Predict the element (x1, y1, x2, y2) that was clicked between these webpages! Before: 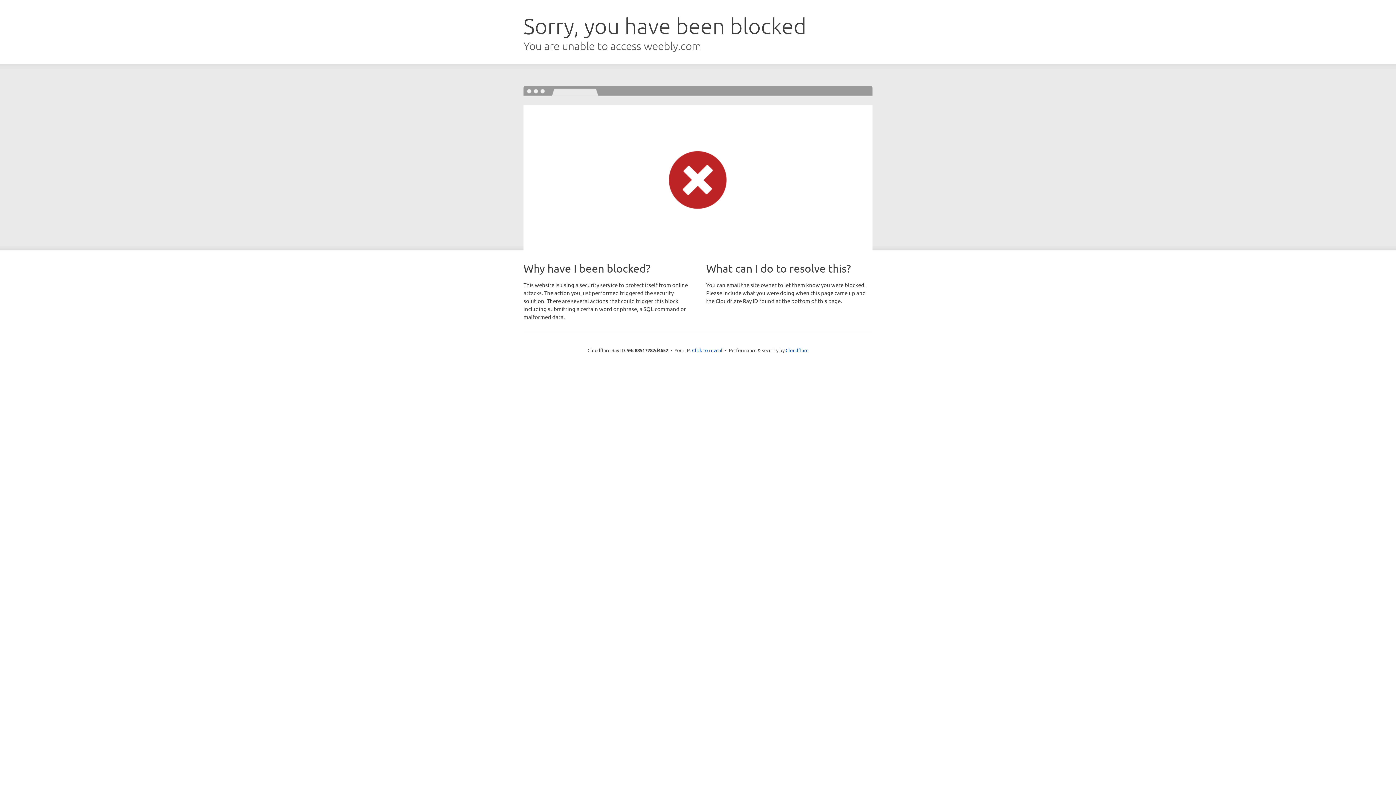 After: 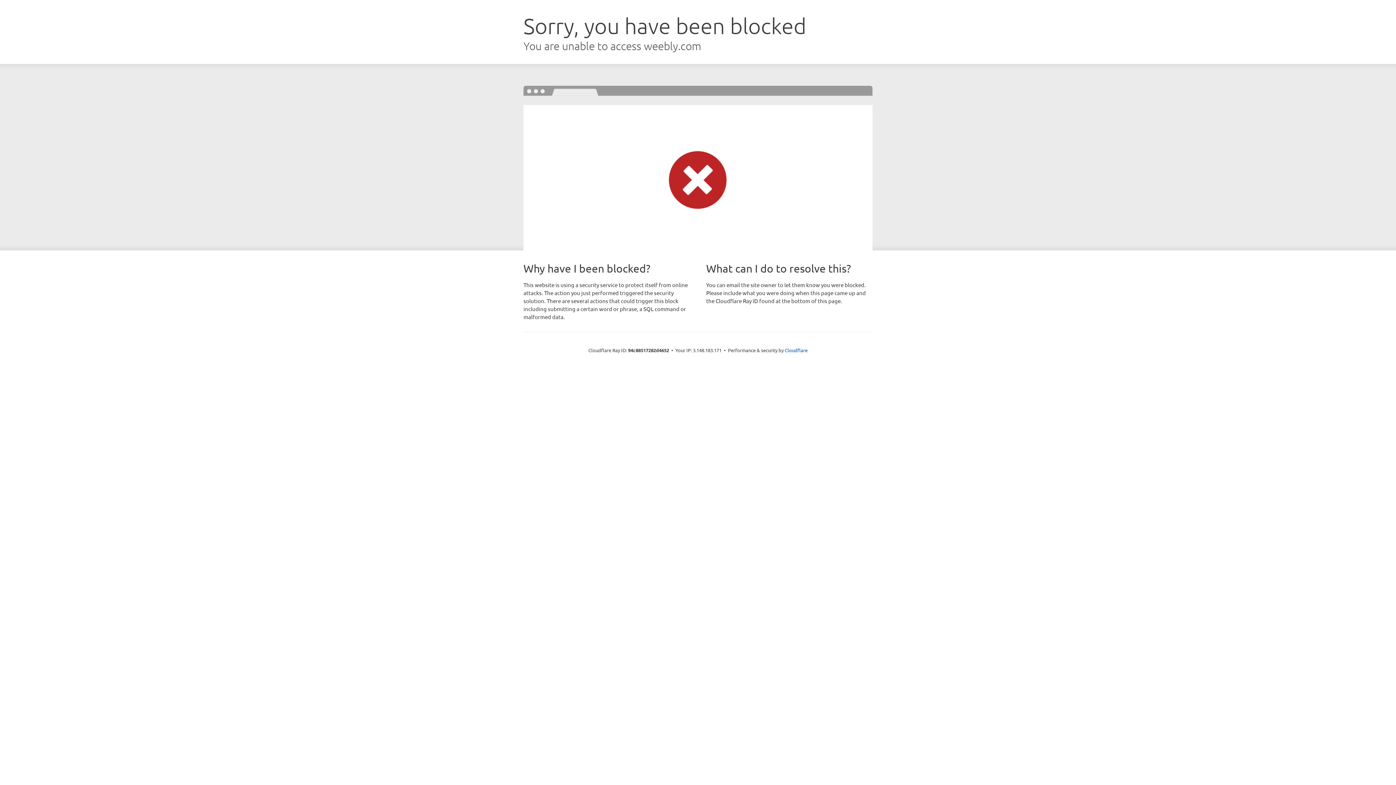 Action: label: Click to reveal bbox: (692, 346, 722, 353)